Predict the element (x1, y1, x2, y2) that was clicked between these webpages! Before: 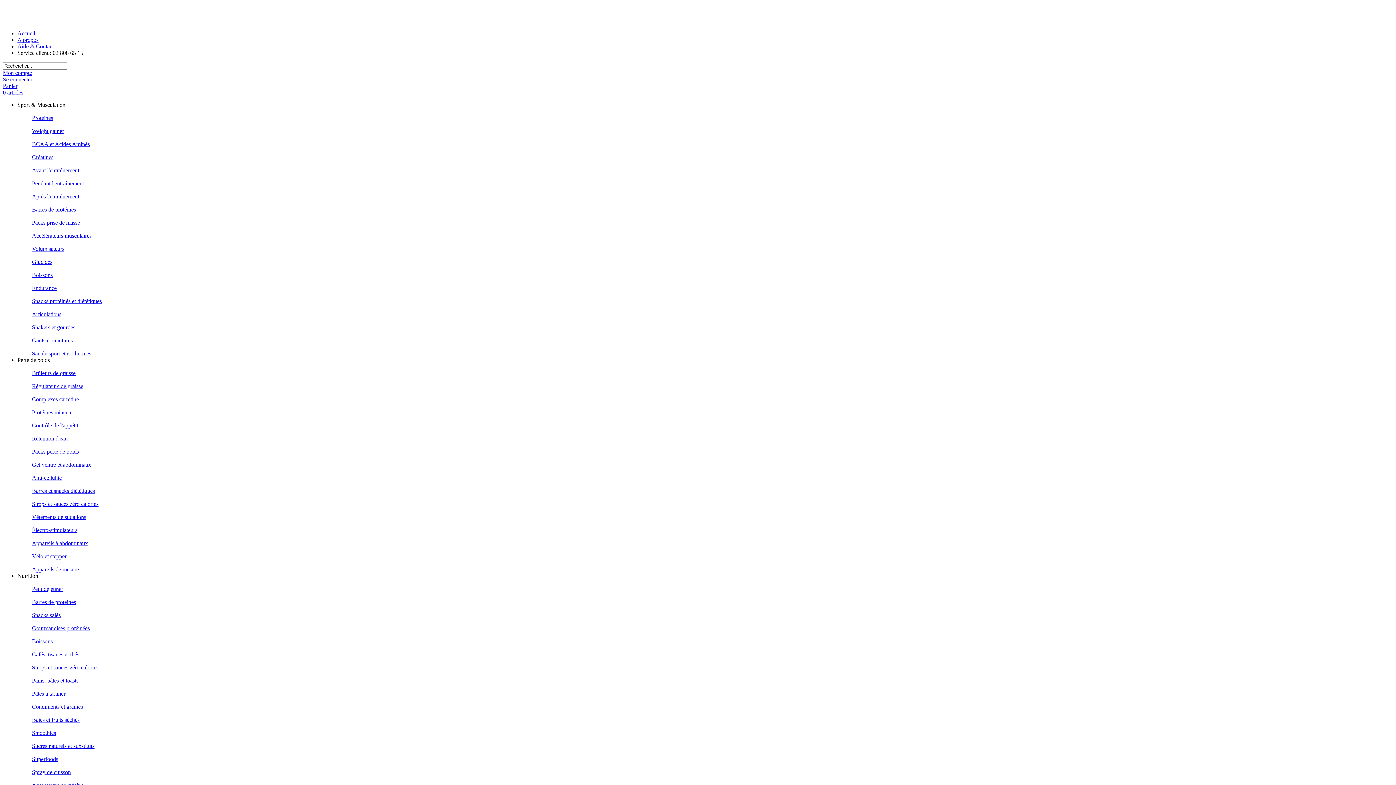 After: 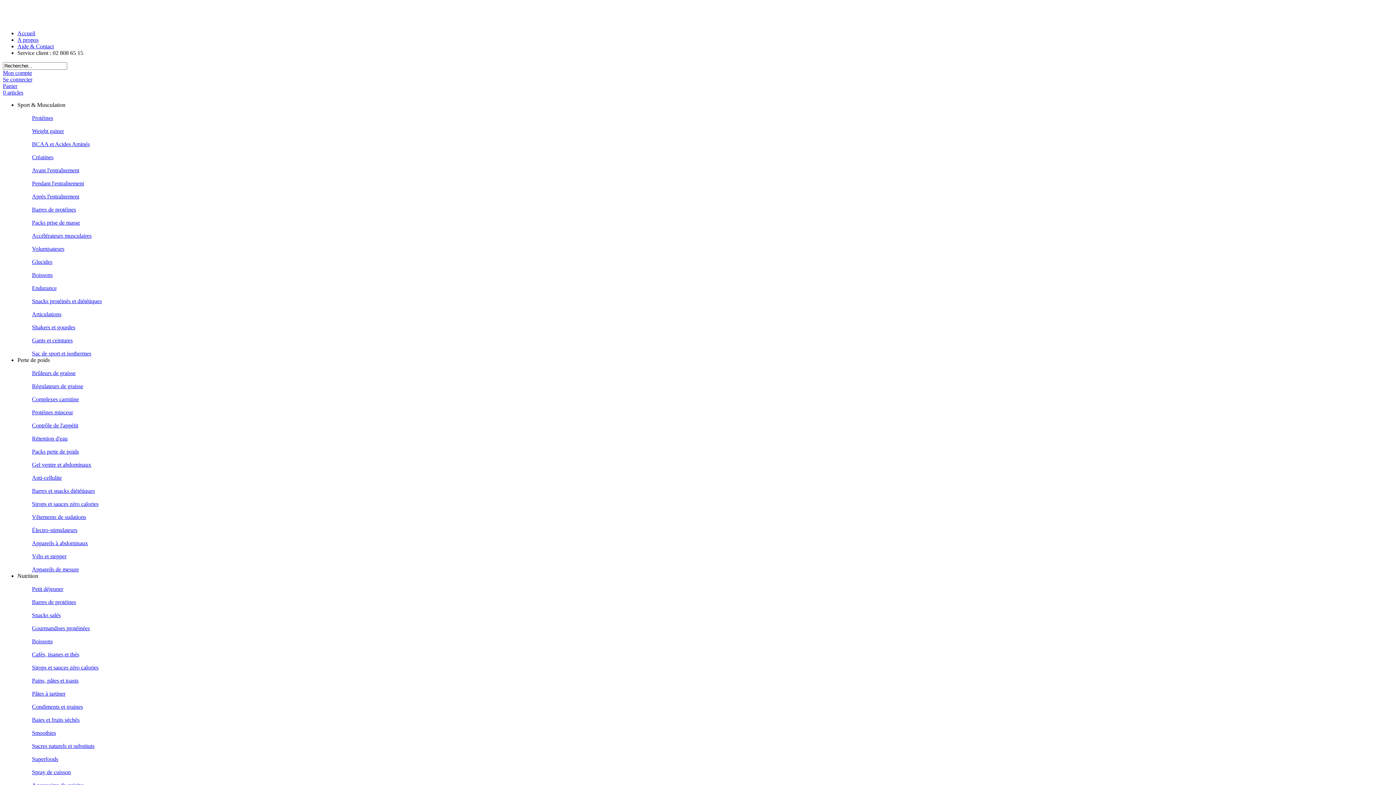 Action: label: Anti-cellulite bbox: (32, 468, 1393, 481)